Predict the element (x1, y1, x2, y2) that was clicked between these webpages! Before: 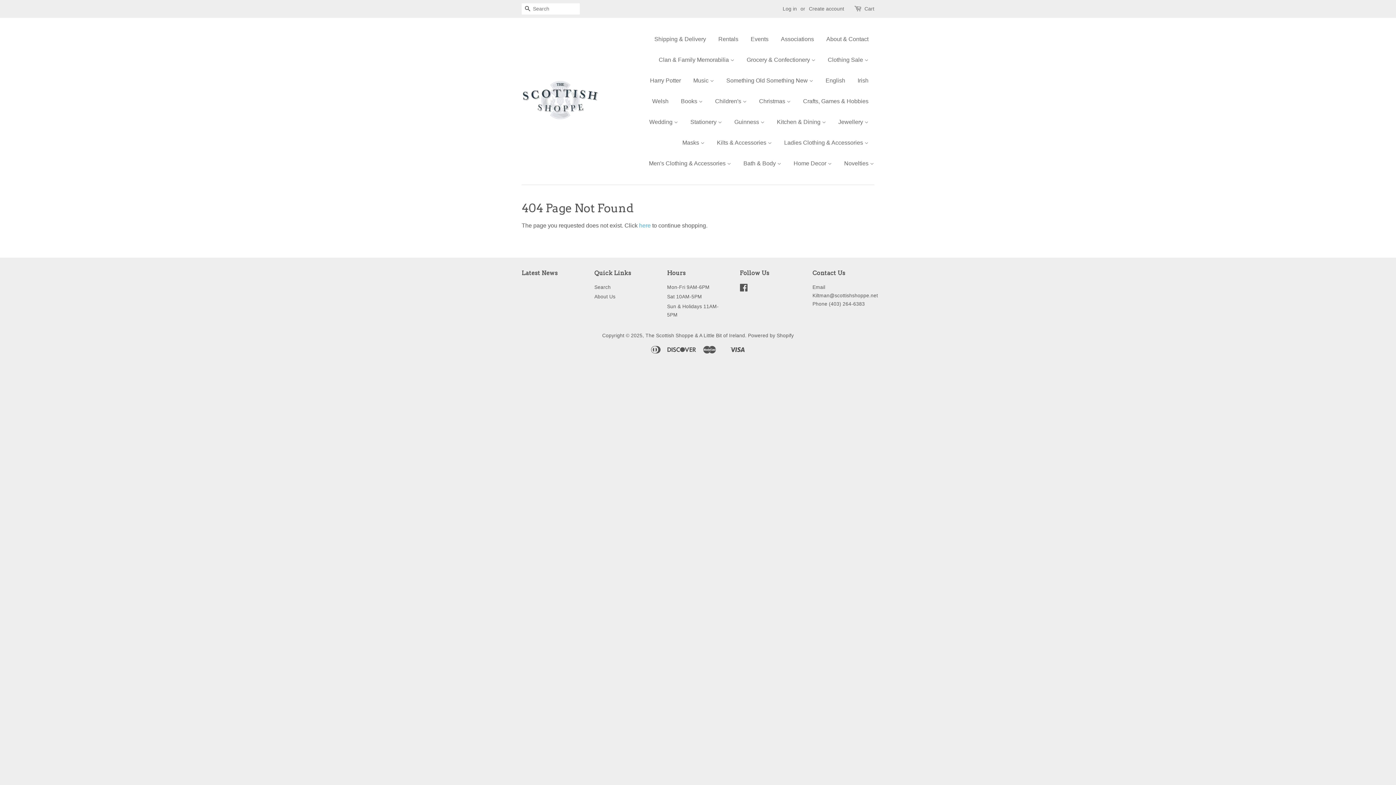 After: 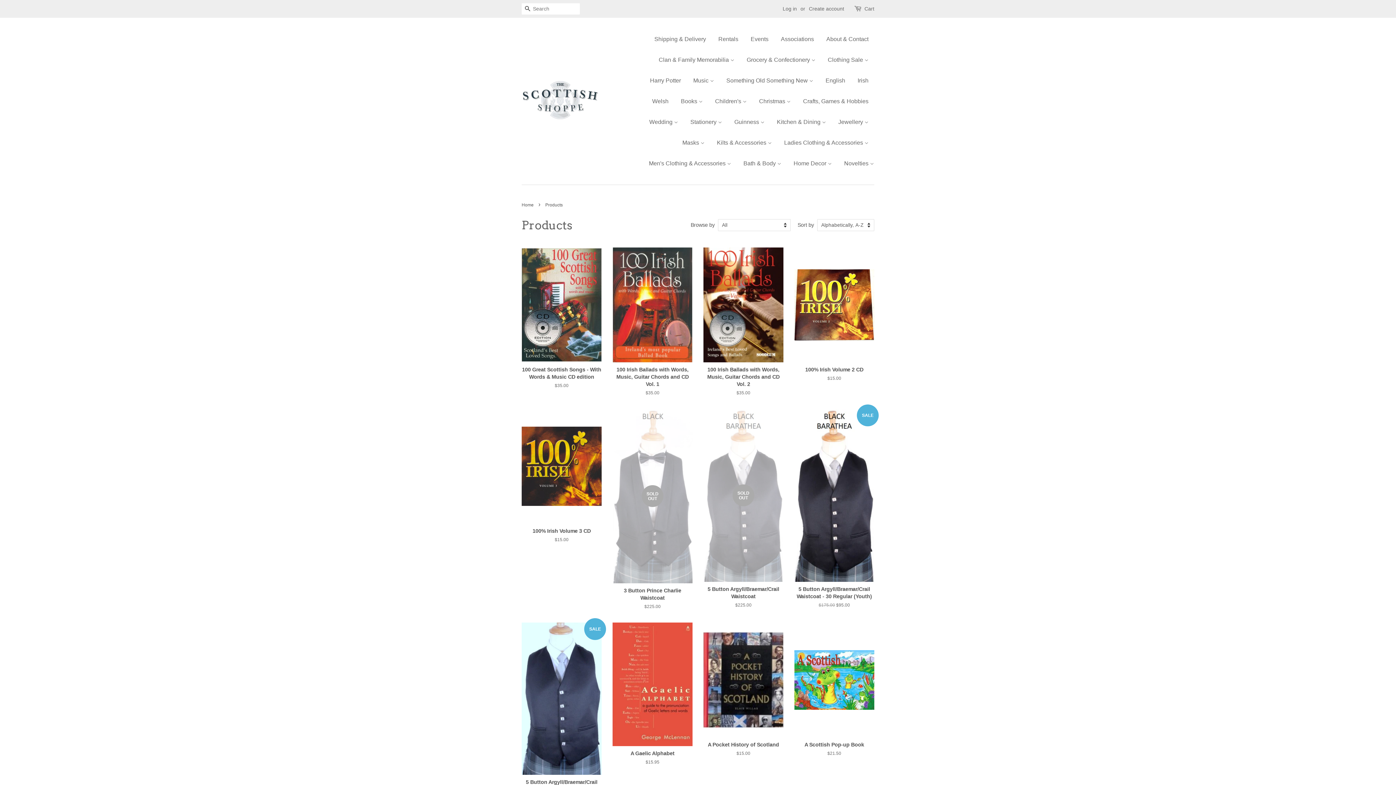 Action: label: here bbox: (639, 222, 650, 228)